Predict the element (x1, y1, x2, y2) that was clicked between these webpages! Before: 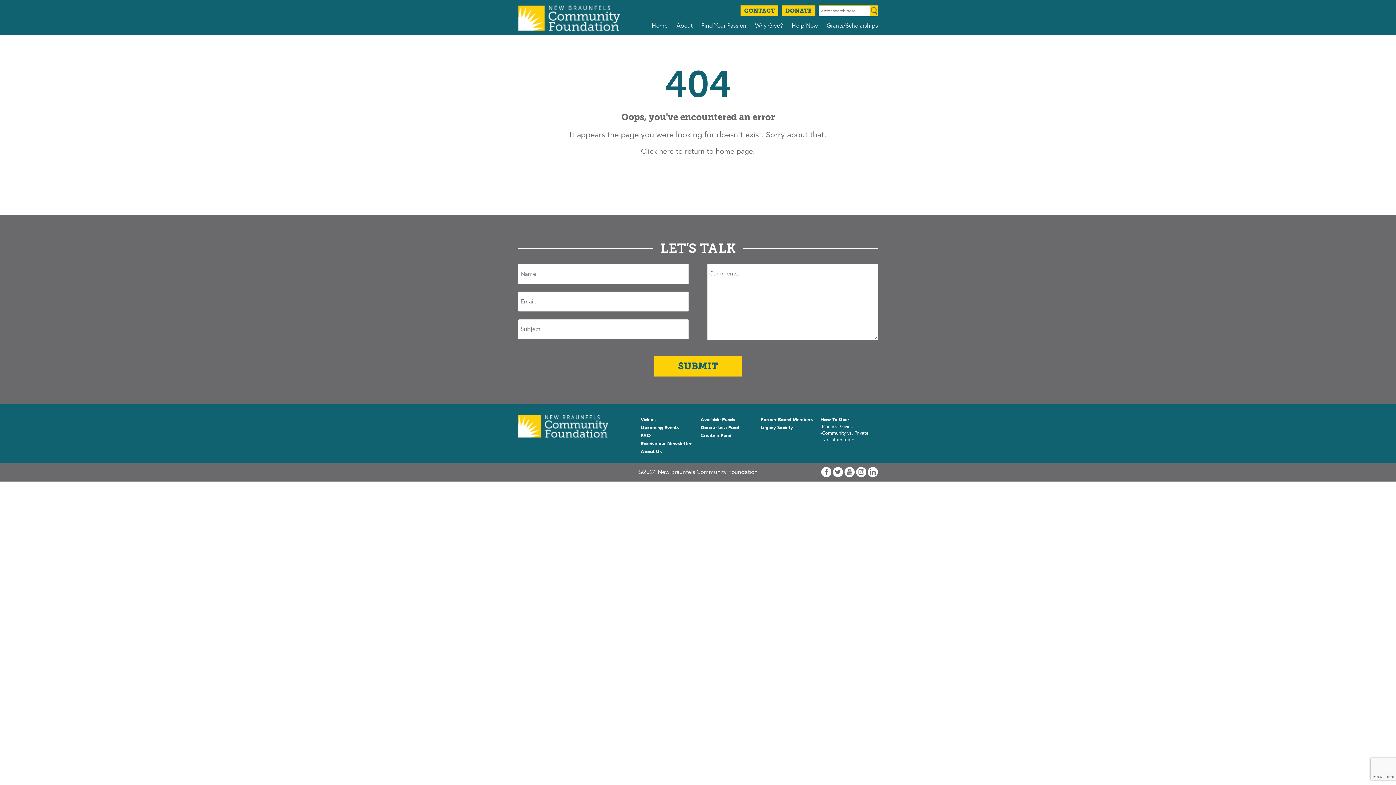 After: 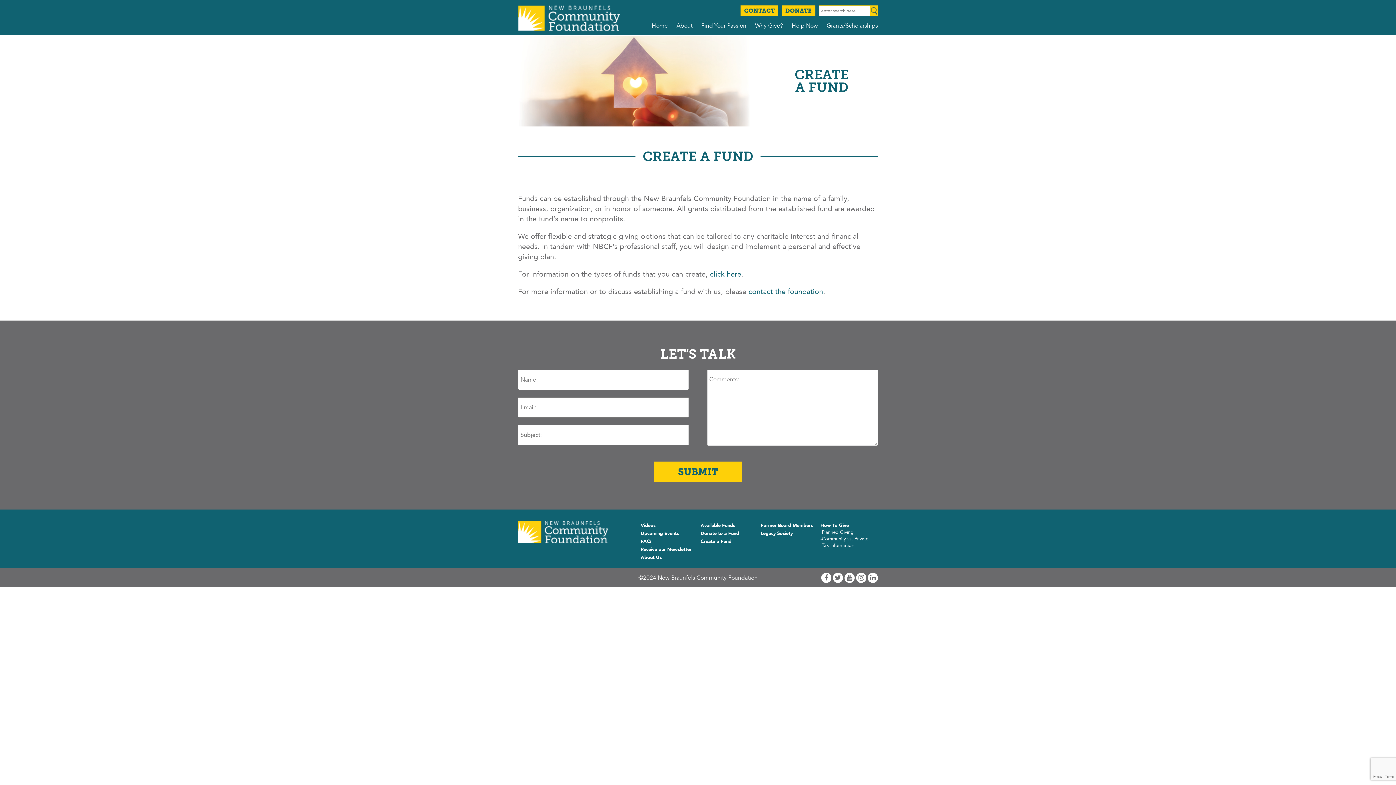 Action: label: Create a Fund bbox: (700, 432, 731, 439)